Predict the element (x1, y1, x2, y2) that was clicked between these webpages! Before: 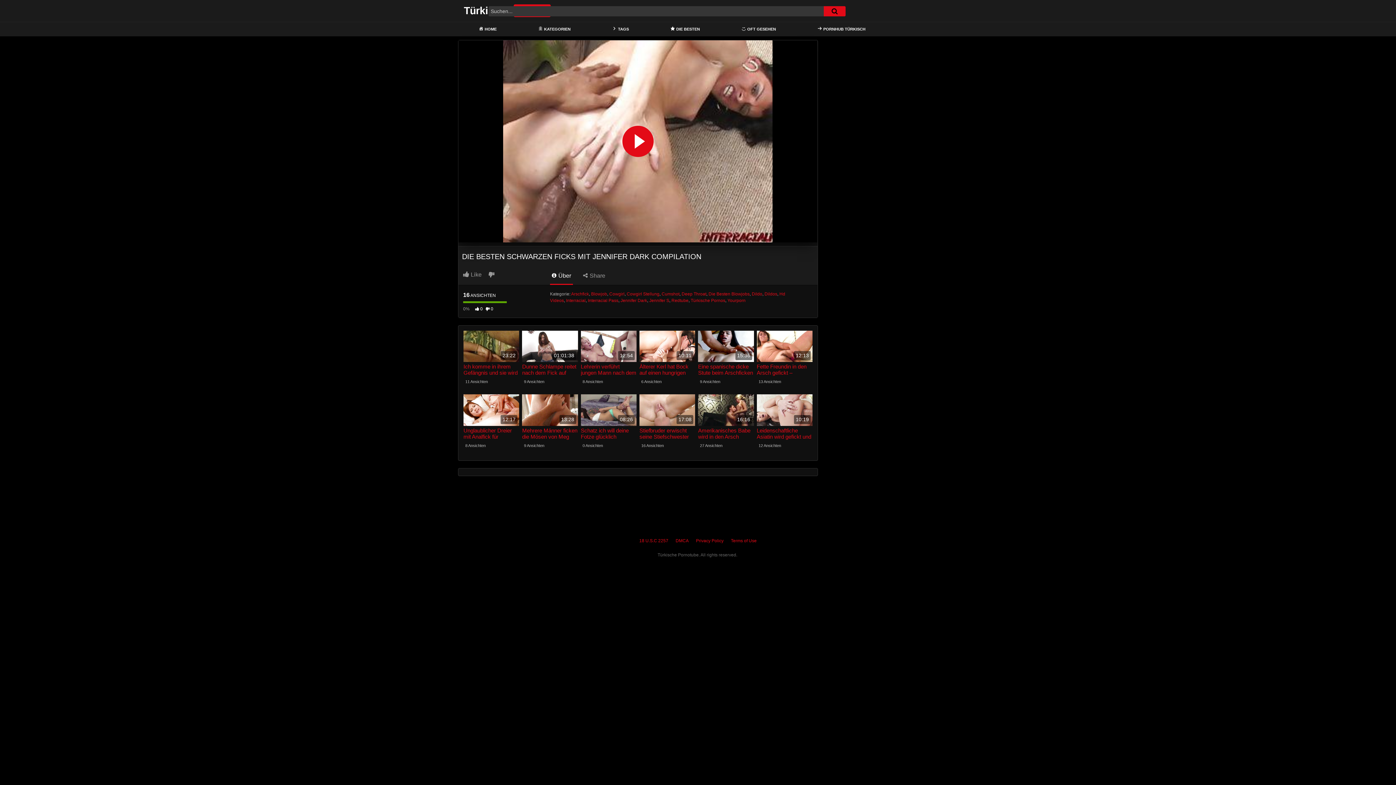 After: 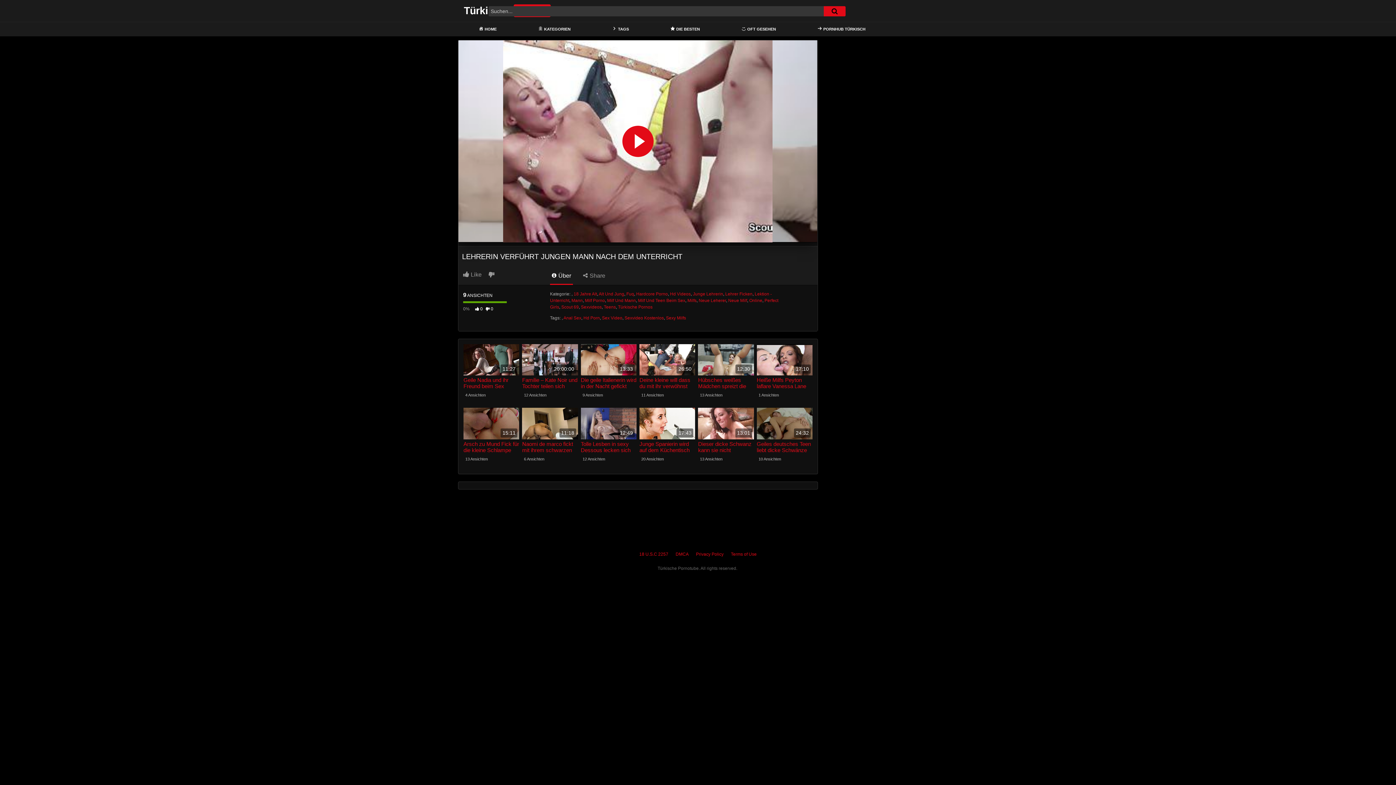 Action: bbox: (580, 330, 636, 362) label: 12:54